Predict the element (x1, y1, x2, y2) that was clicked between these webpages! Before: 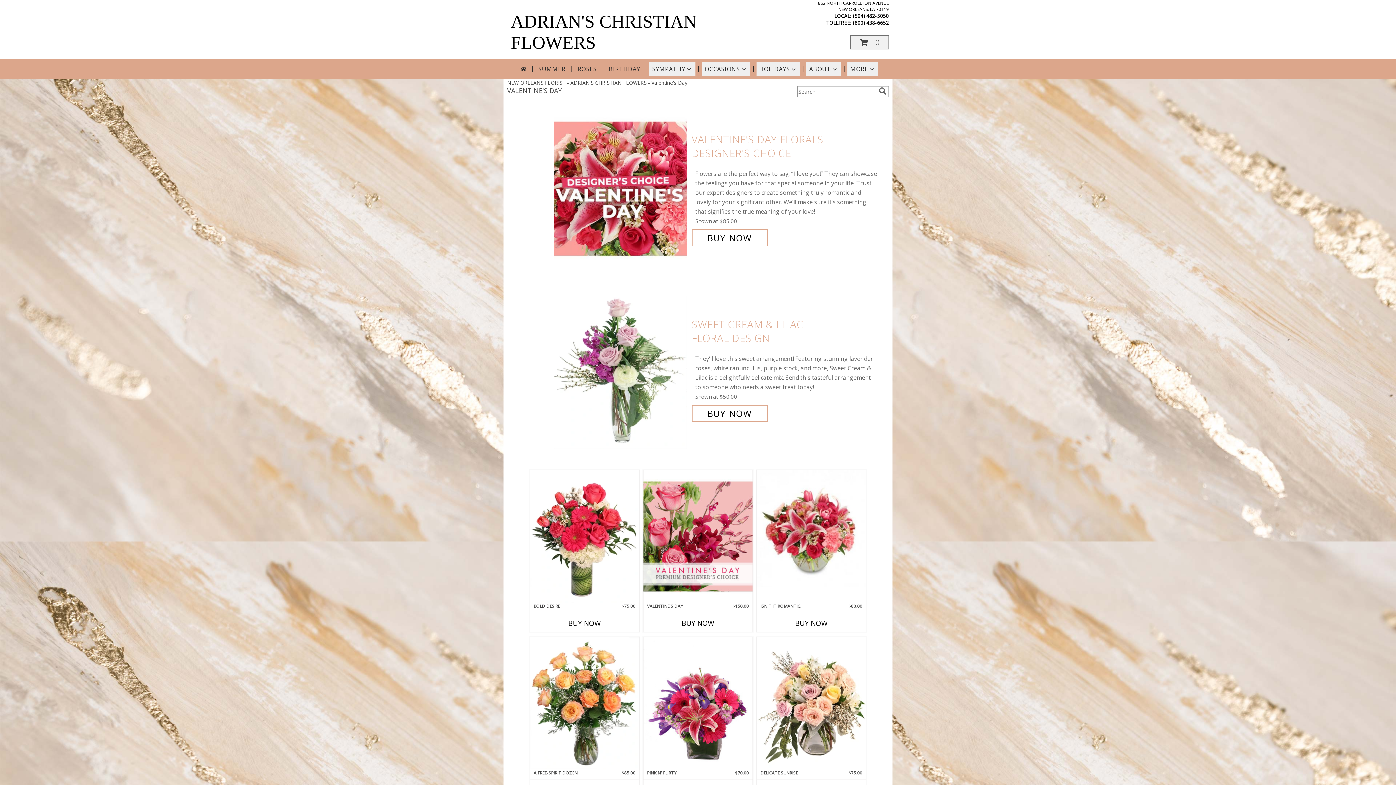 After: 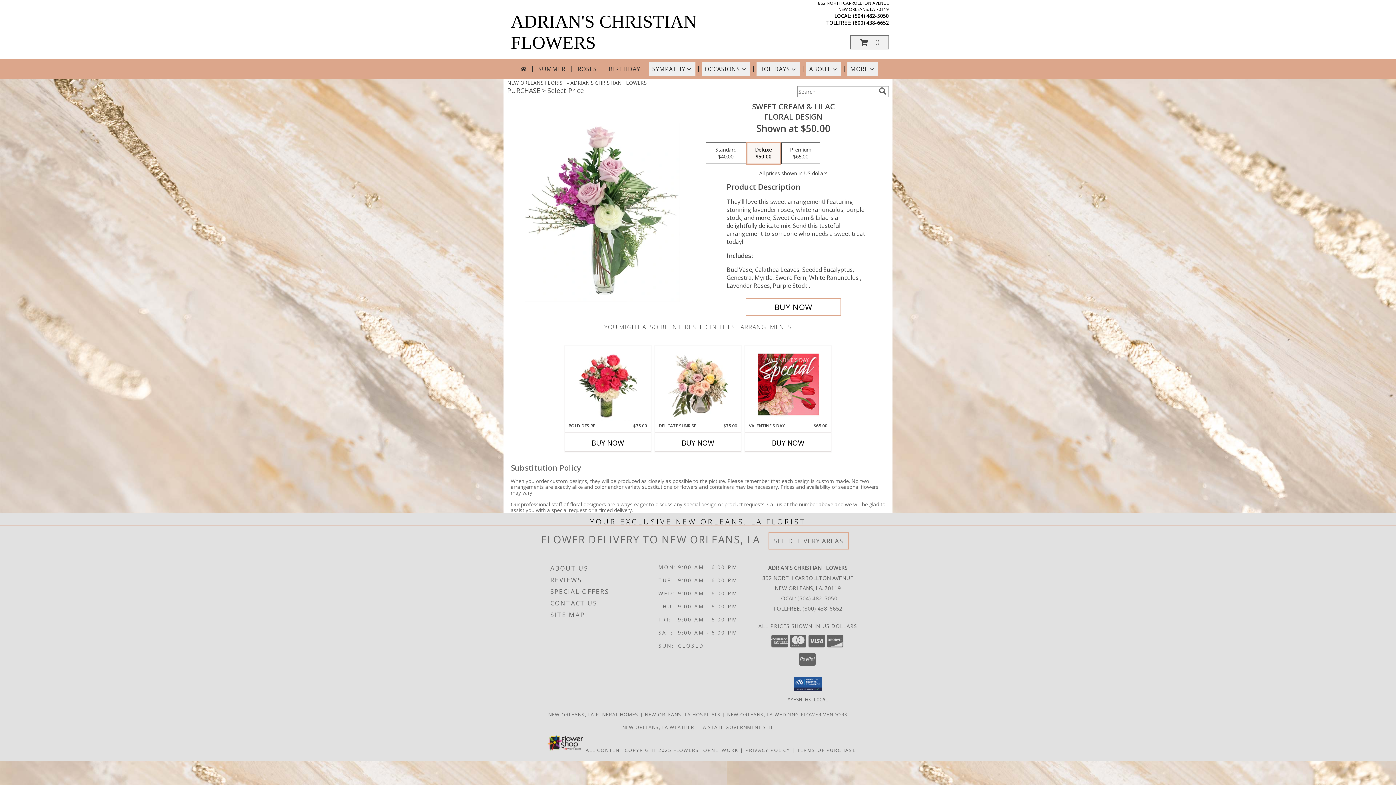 Action: bbox: (554, 365, 688, 372) label: View Sweet Cream & Lilac Floral Design  Info